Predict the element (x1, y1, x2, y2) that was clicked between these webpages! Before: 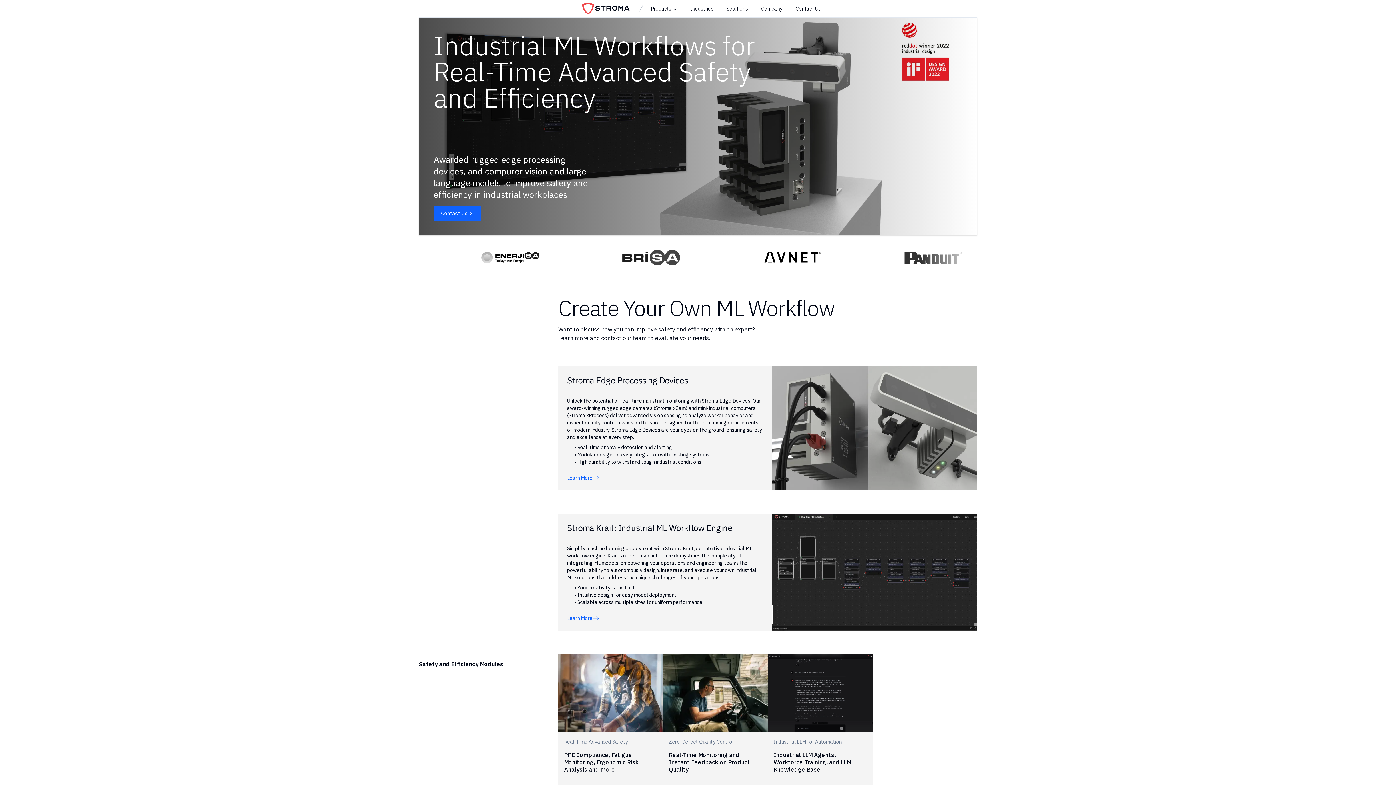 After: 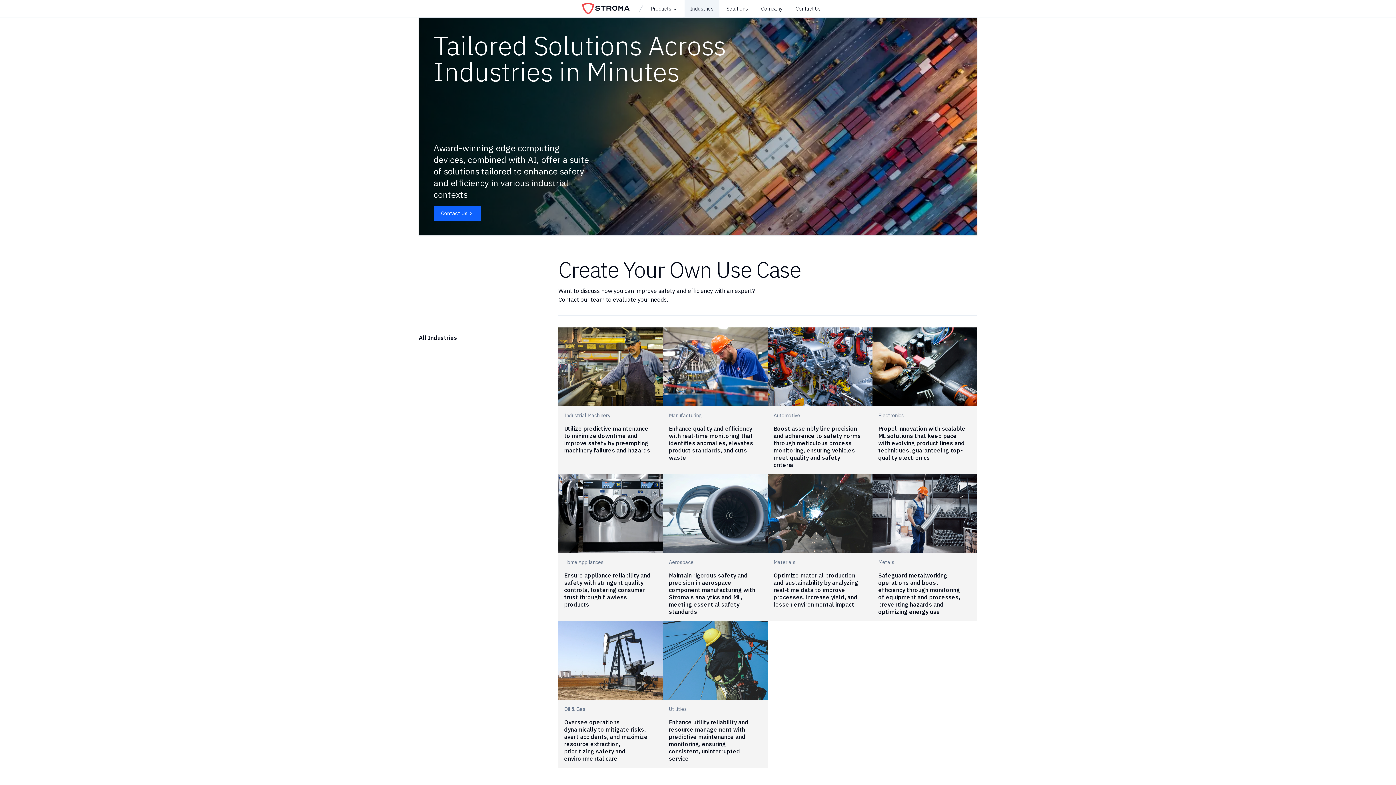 Action: label: Industries bbox: (684, 4, 719, 11)